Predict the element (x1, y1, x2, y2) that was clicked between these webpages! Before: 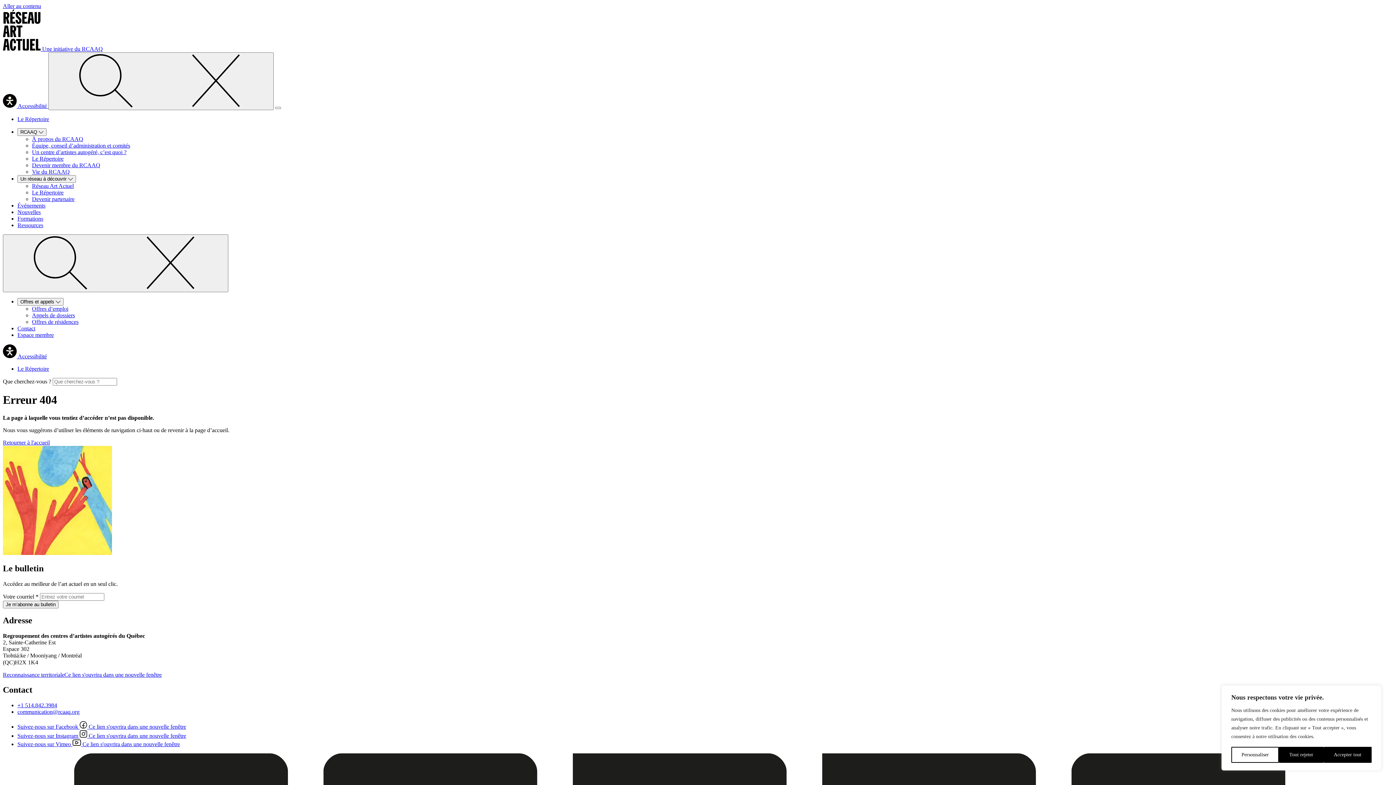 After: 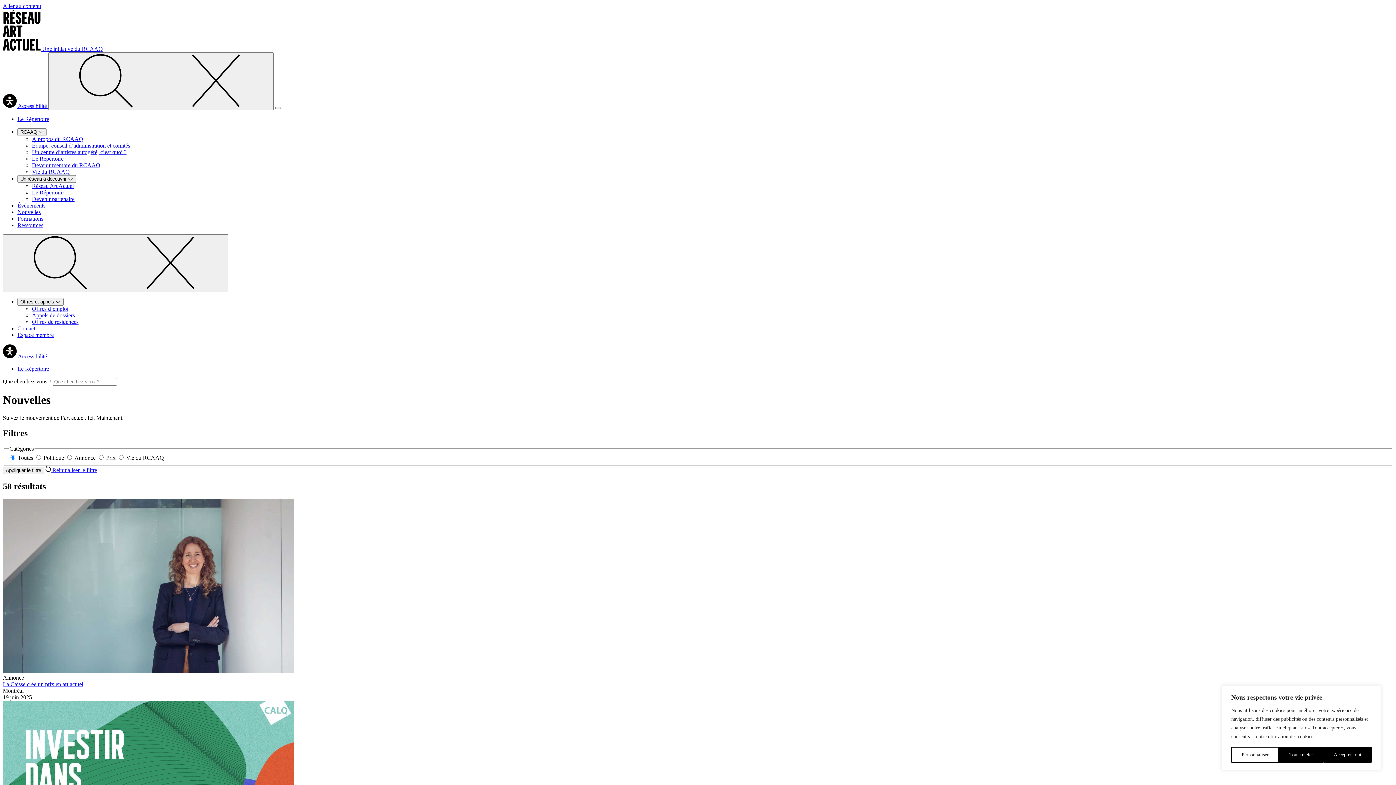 Action: bbox: (17, 209, 40, 215) label: Nouvelles